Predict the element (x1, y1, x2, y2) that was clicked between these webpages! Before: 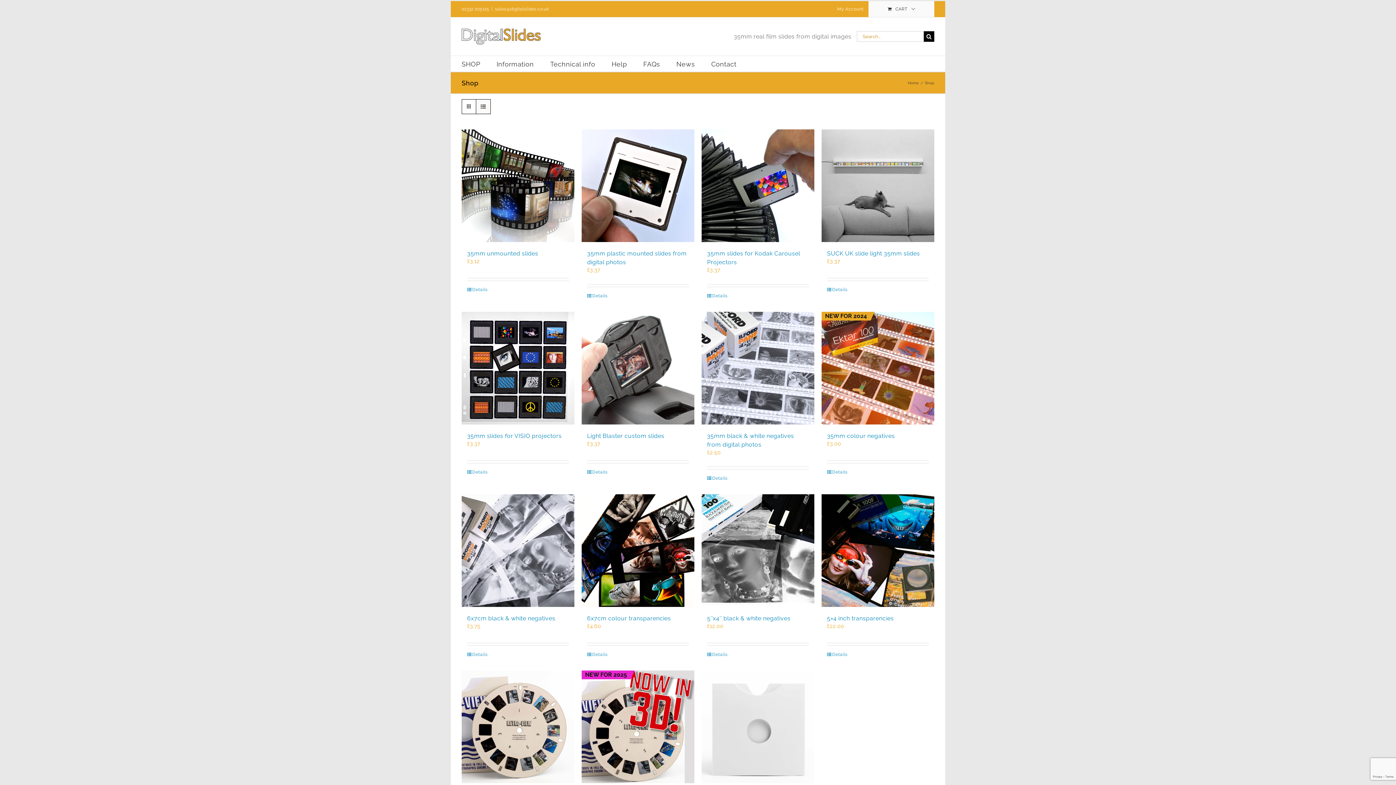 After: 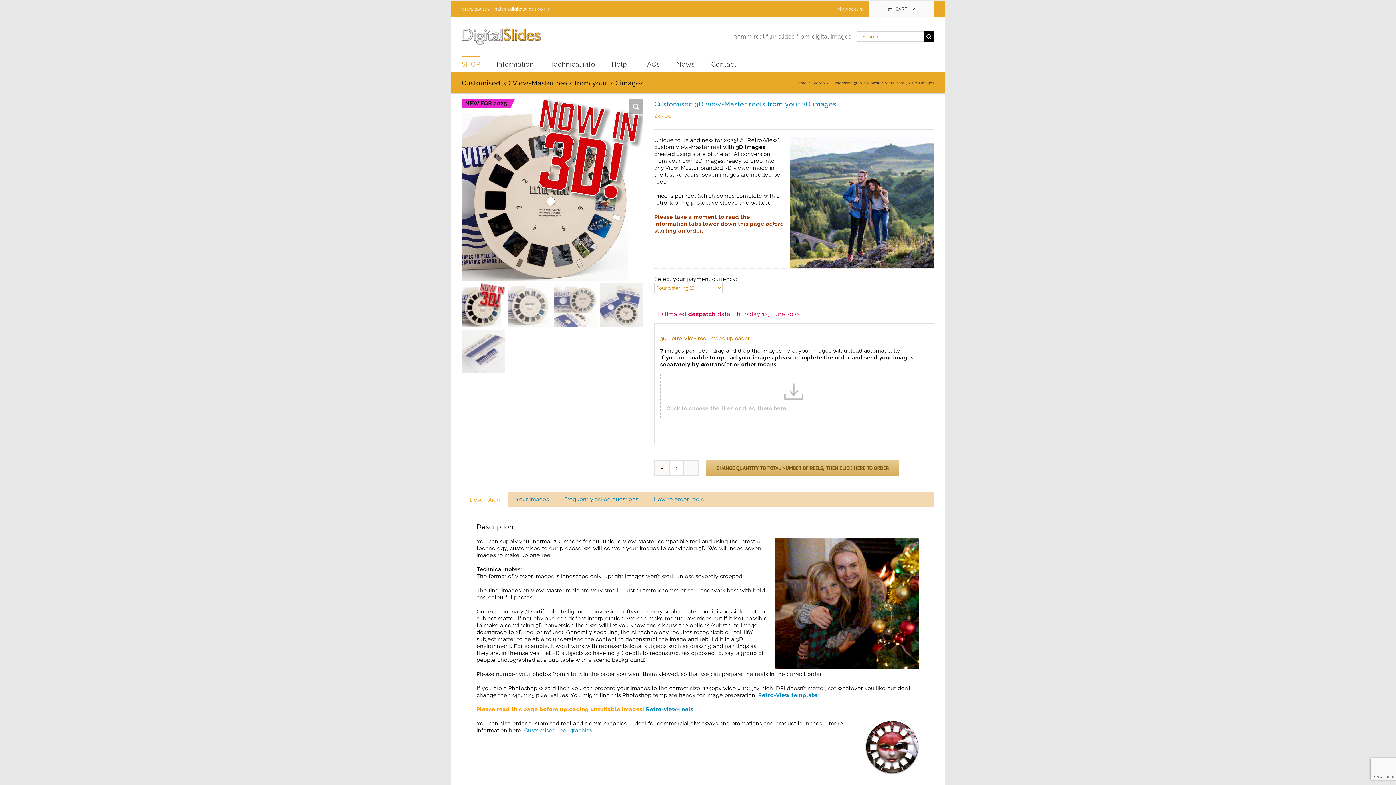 Action: bbox: (581, 670, 694, 783) label: Customised 3D View-Master reels from your 2D images